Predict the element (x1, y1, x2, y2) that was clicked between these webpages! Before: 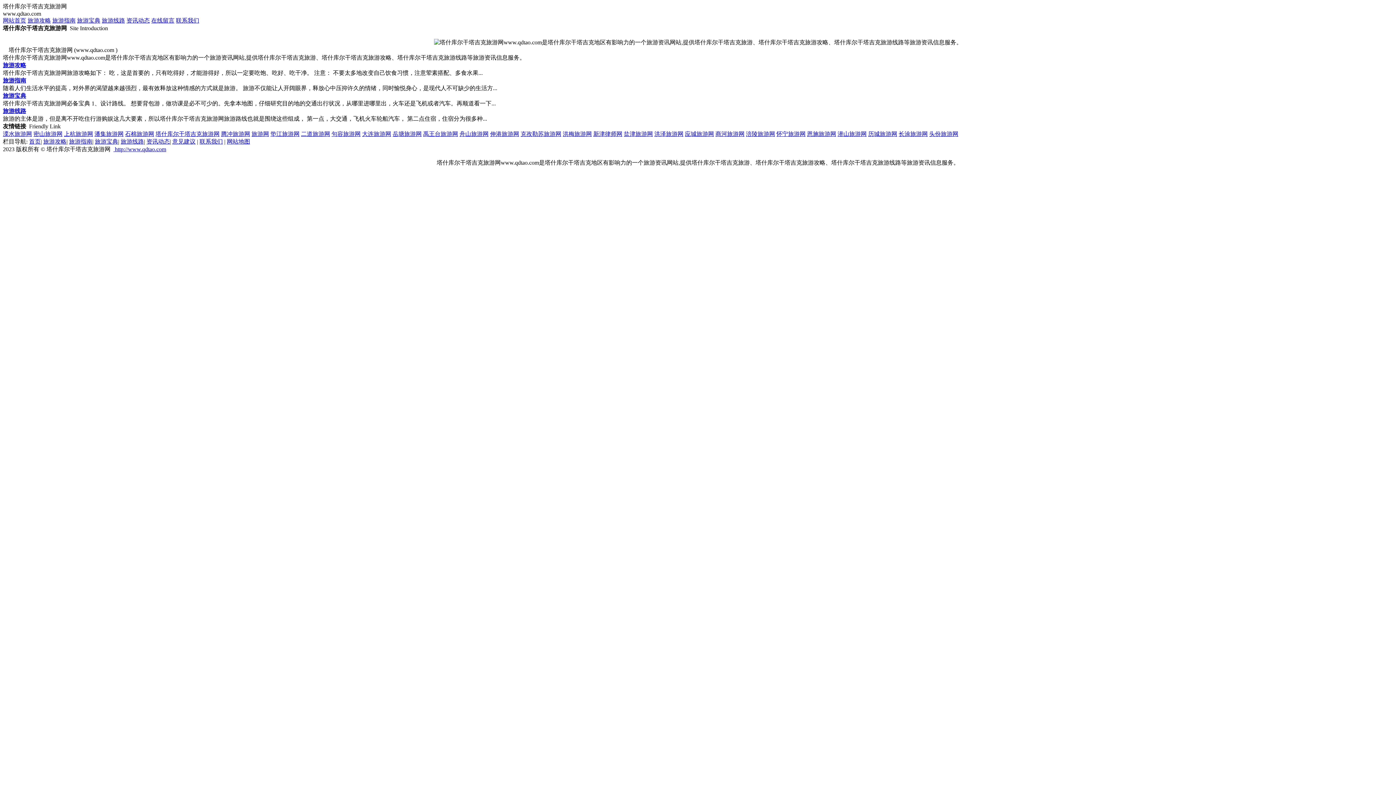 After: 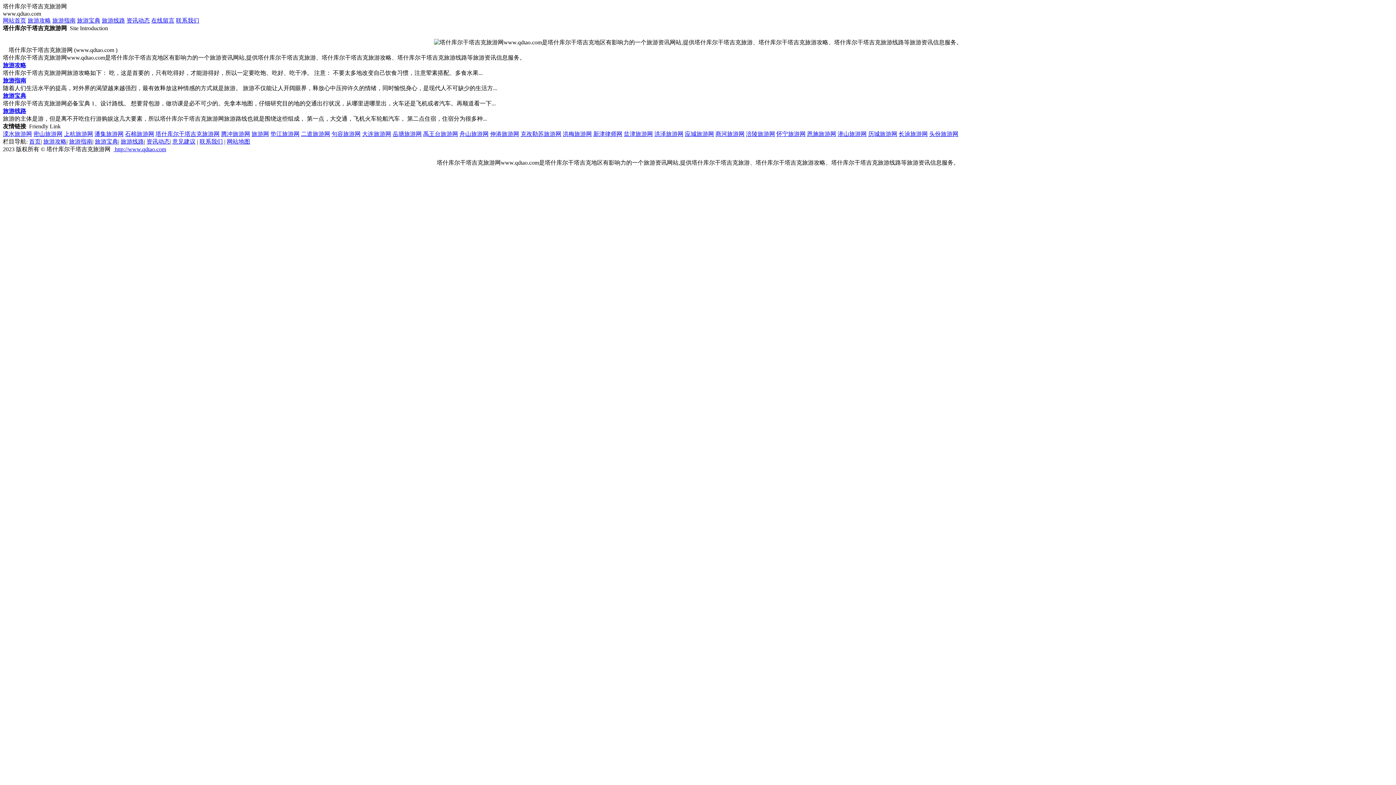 Action: bbox: (776, 130, 805, 137) label: 怀宁旅游网